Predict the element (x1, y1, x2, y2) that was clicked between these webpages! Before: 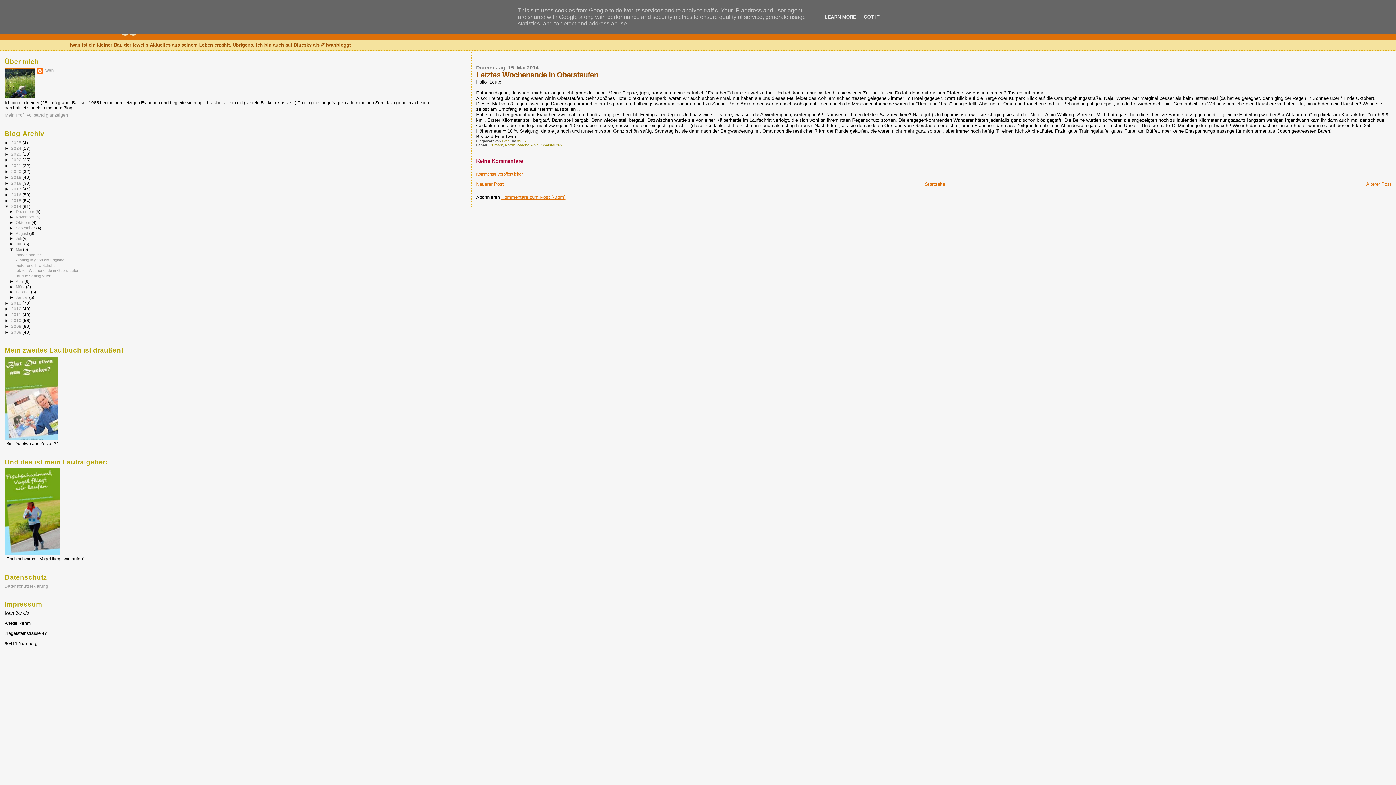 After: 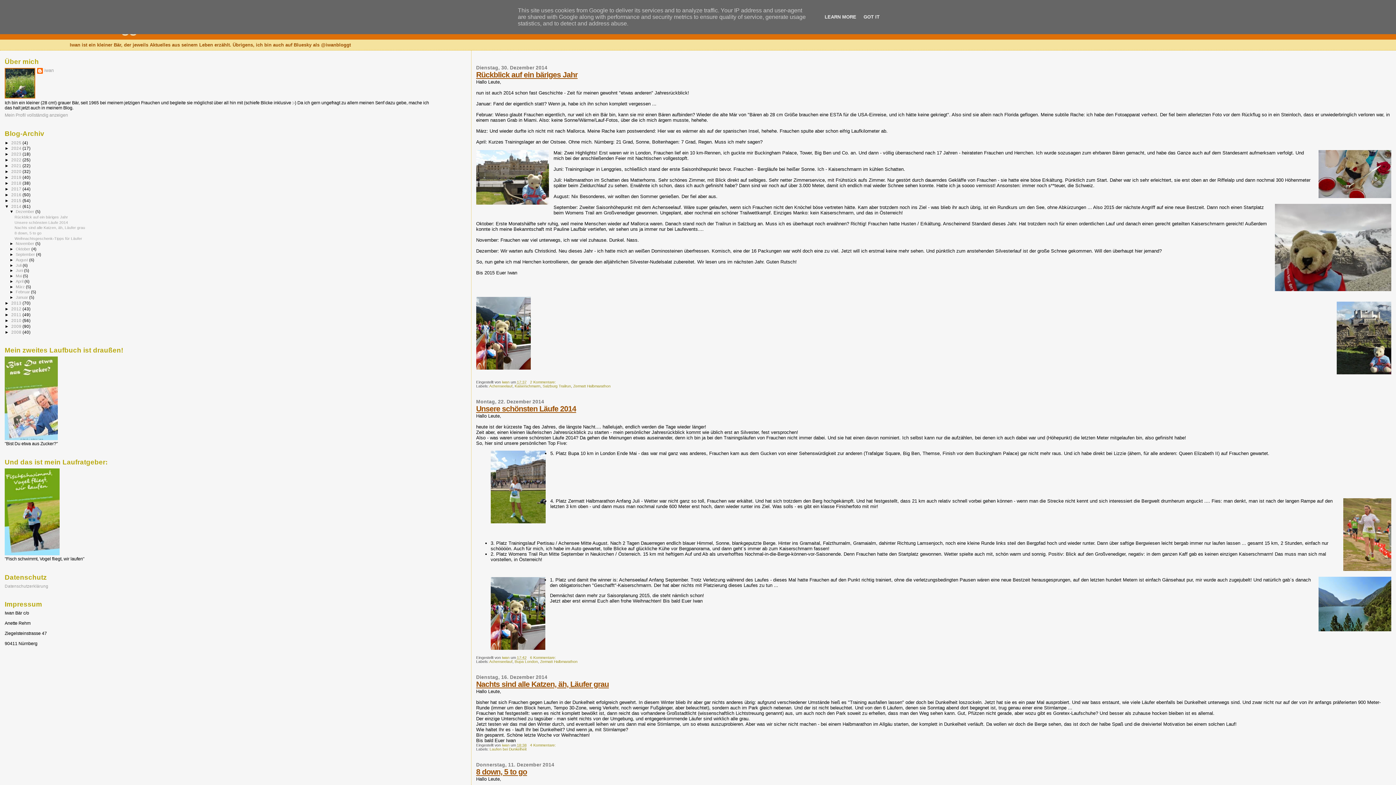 Action: label: Dezember  bbox: (15, 209, 35, 213)